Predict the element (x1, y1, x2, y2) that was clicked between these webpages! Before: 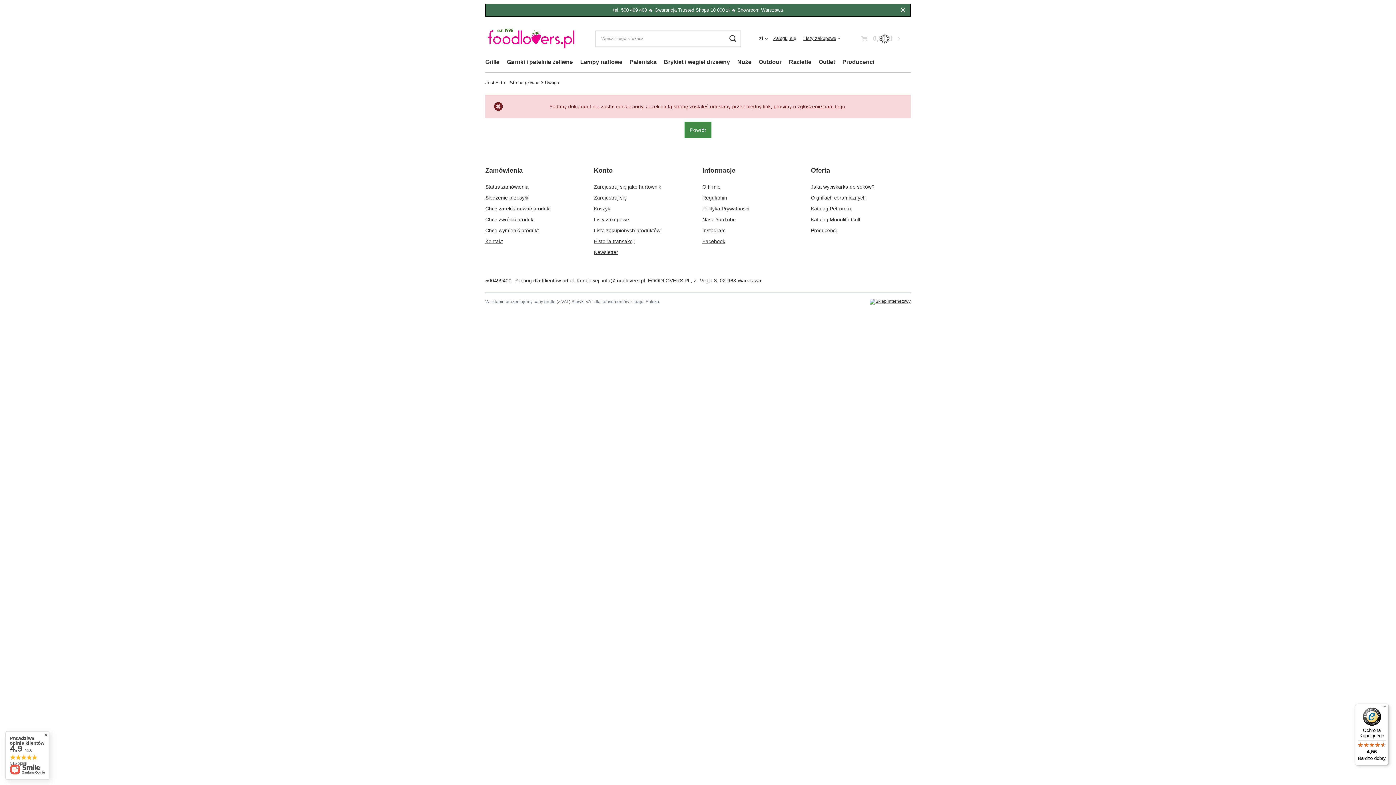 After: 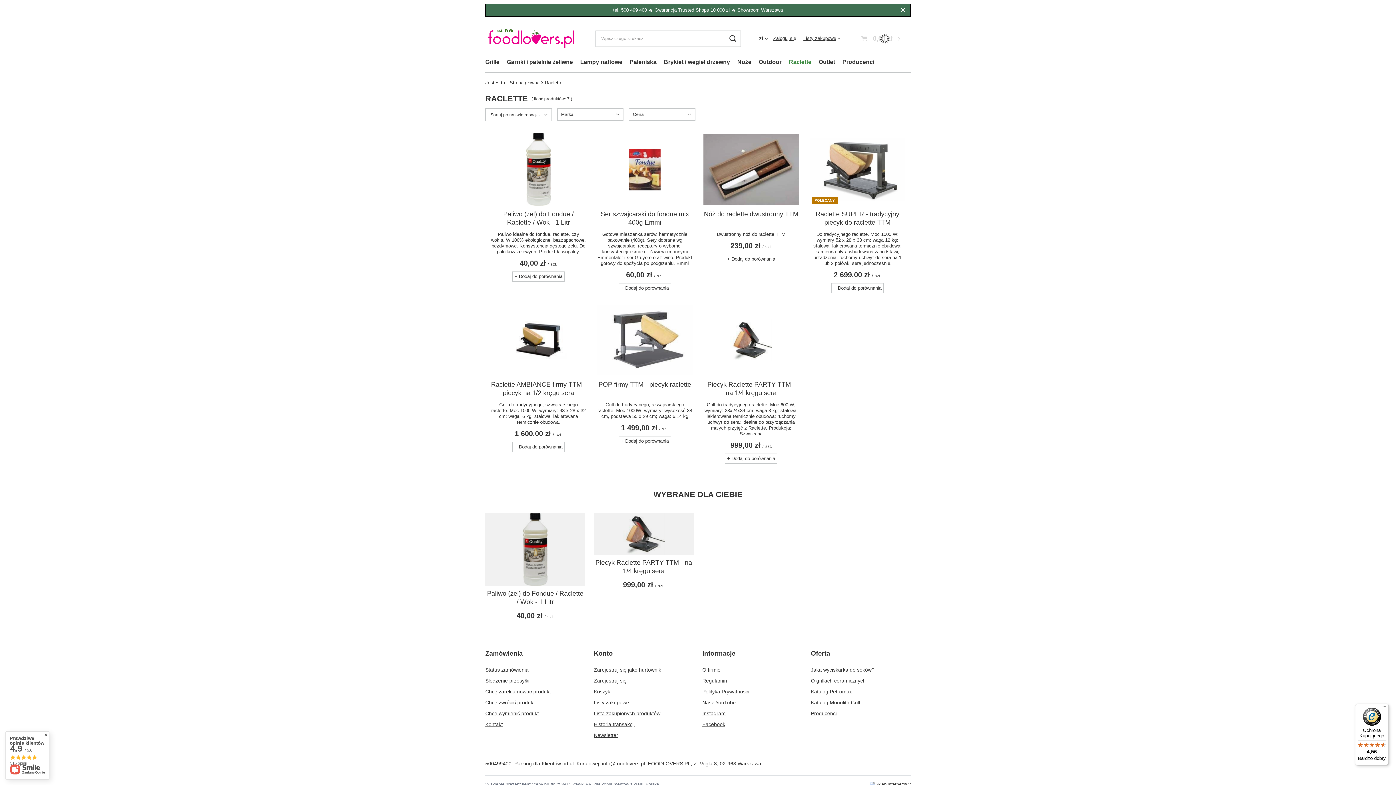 Action: bbox: (785, 56, 815, 68) label: Raclette